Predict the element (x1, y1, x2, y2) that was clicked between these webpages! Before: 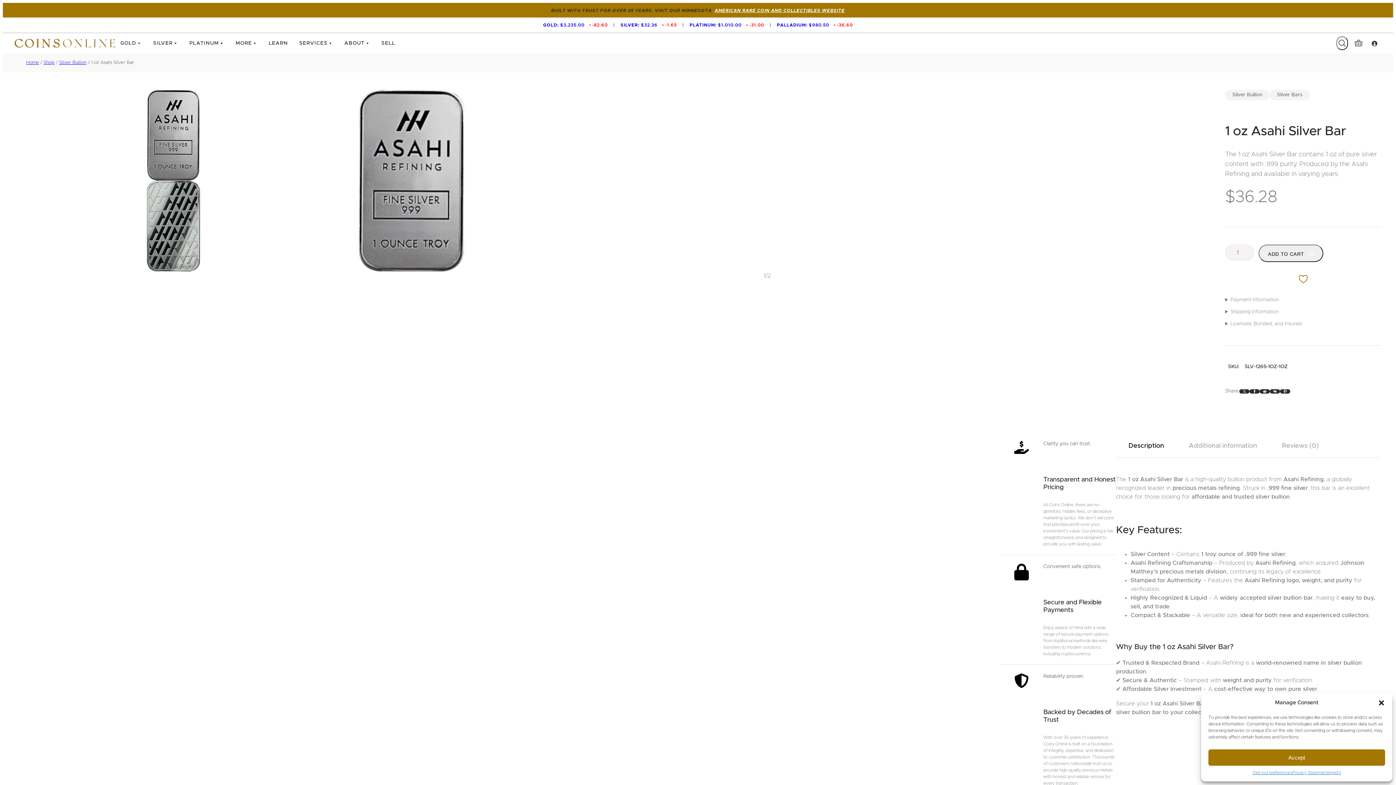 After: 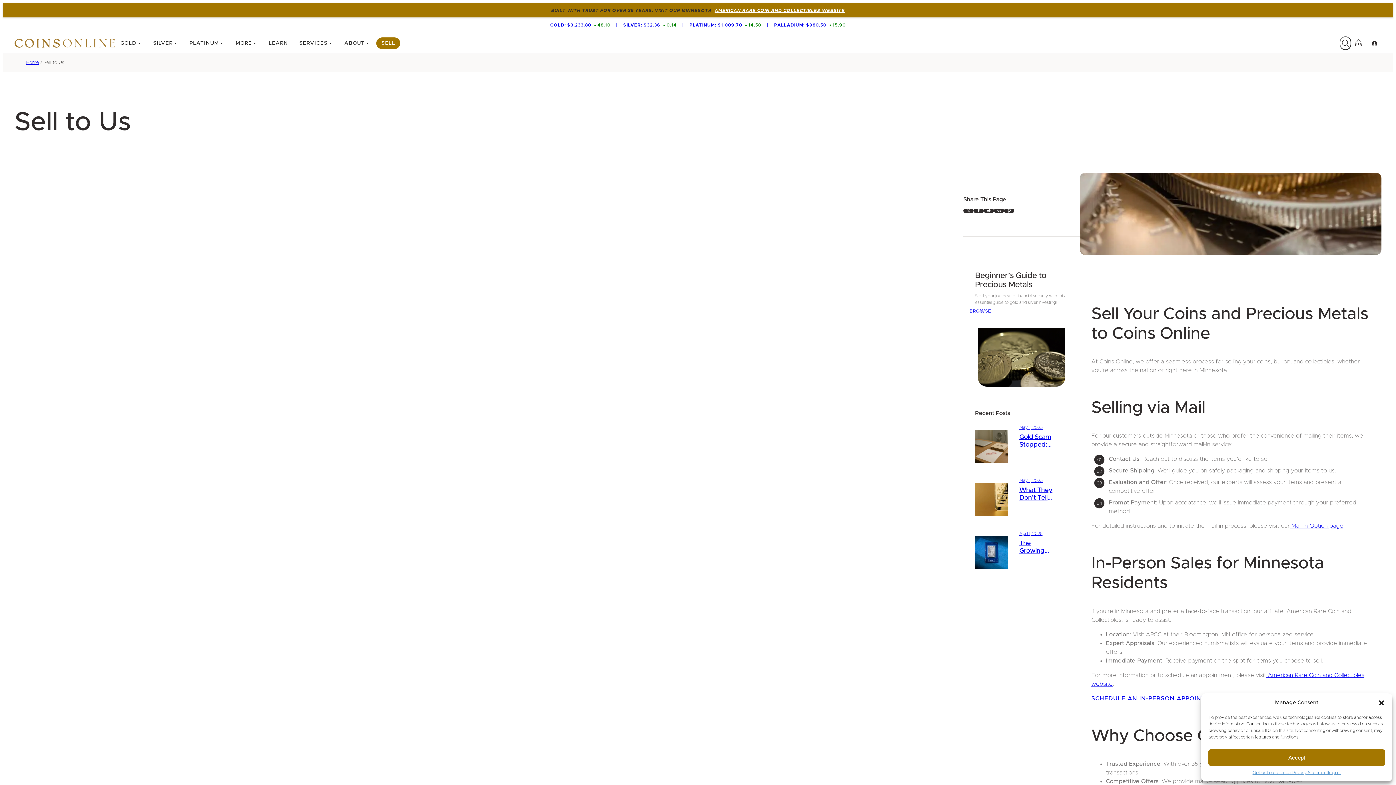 Action: bbox: (376, 37, 400, 49) label: SELL